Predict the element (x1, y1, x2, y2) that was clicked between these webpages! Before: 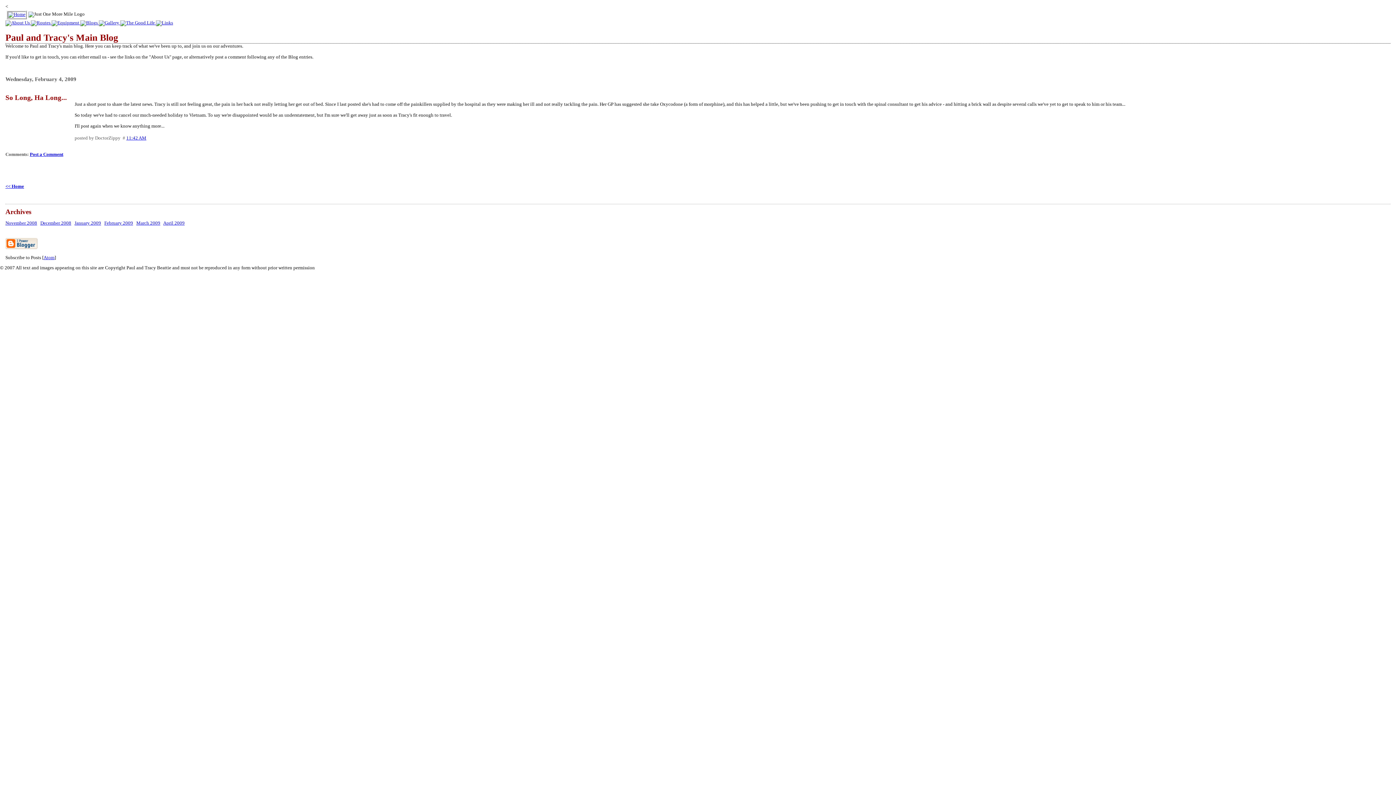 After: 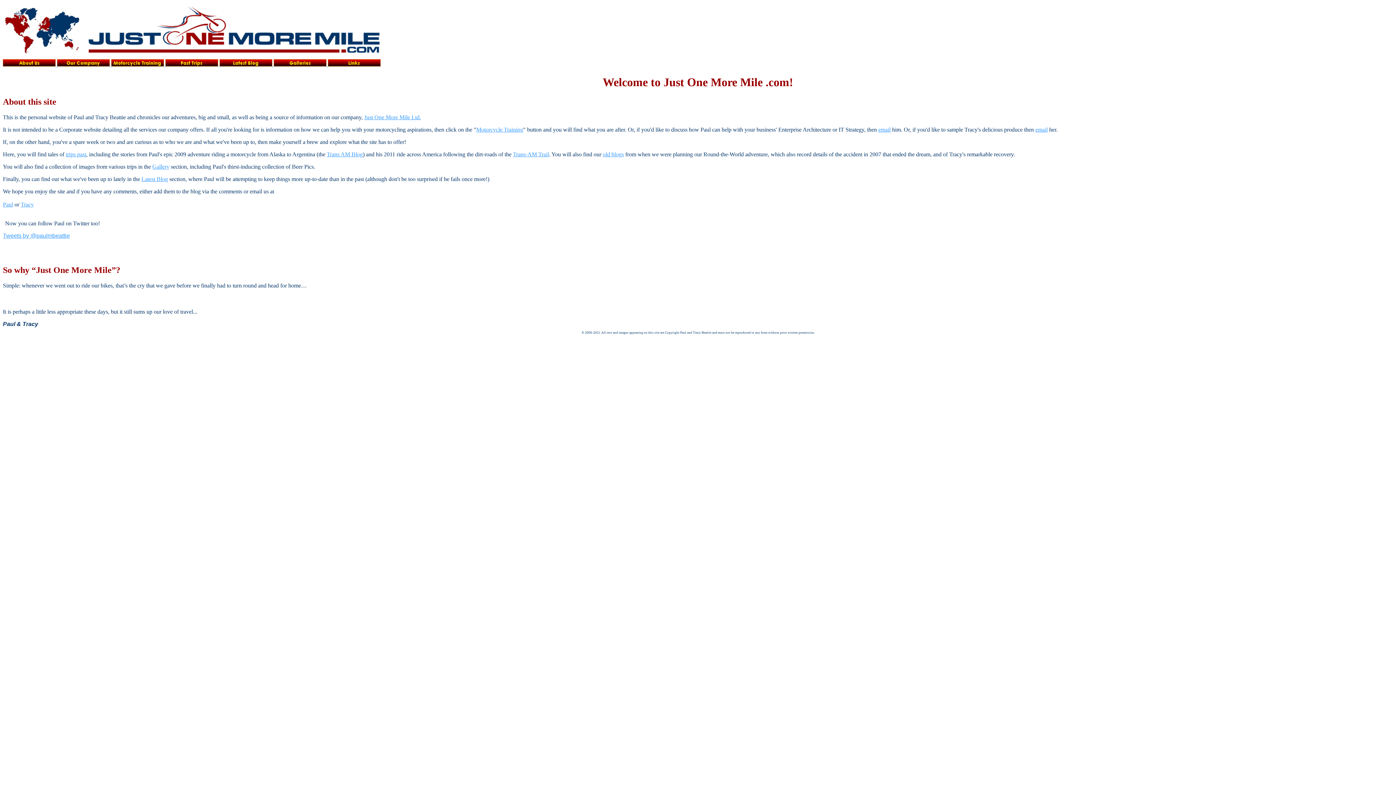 Action: bbox: (6, 12, 26, 17)